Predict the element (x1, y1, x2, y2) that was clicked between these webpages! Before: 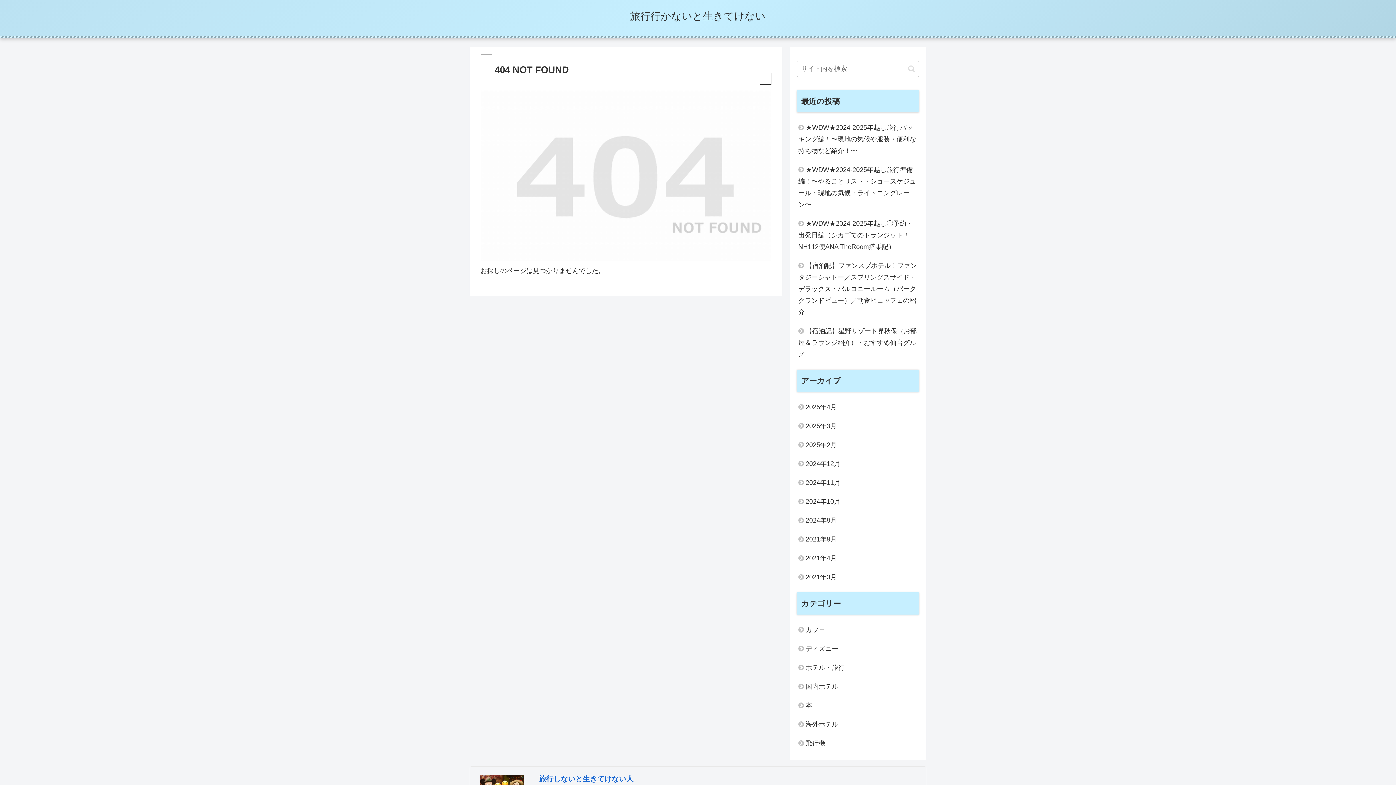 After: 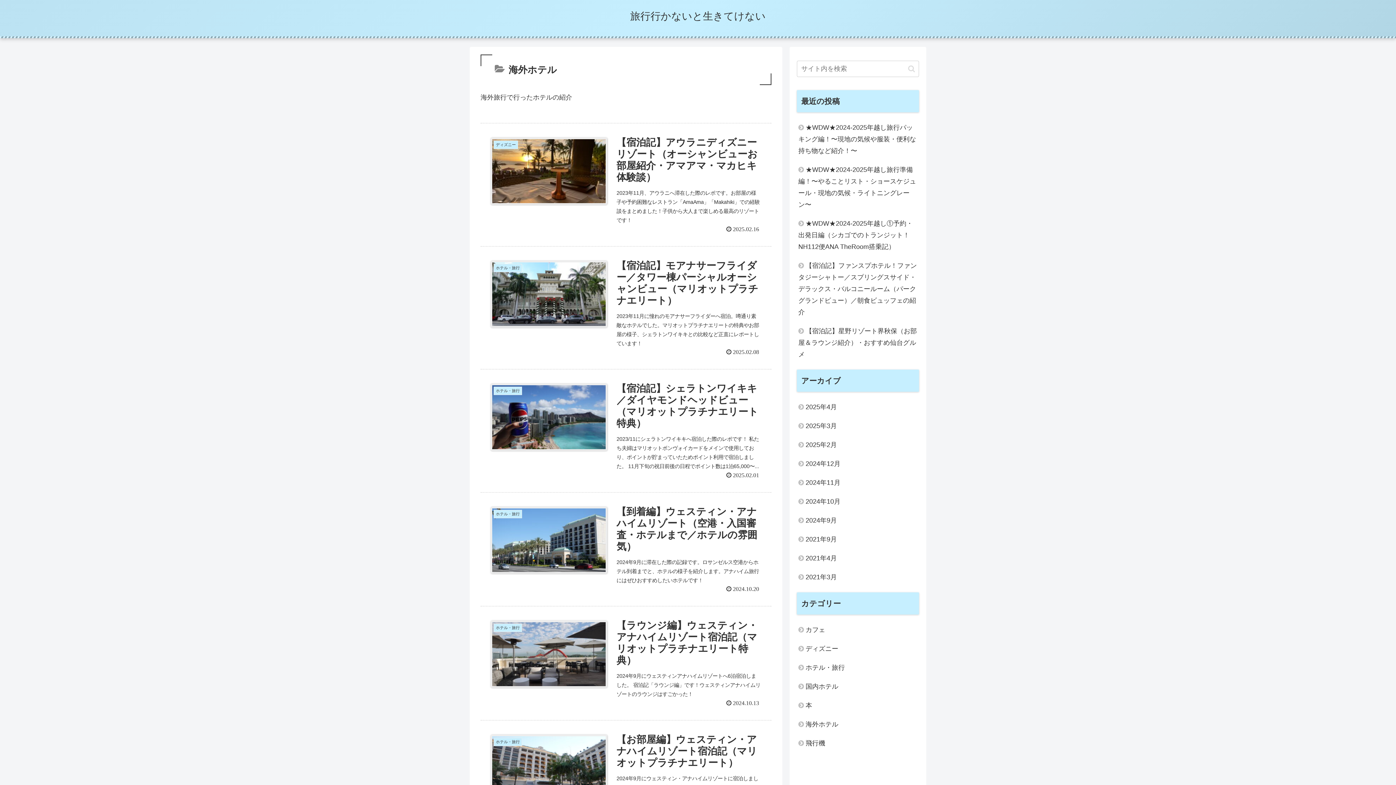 Action: label: 海外ホテル bbox: (797, 715, 919, 734)